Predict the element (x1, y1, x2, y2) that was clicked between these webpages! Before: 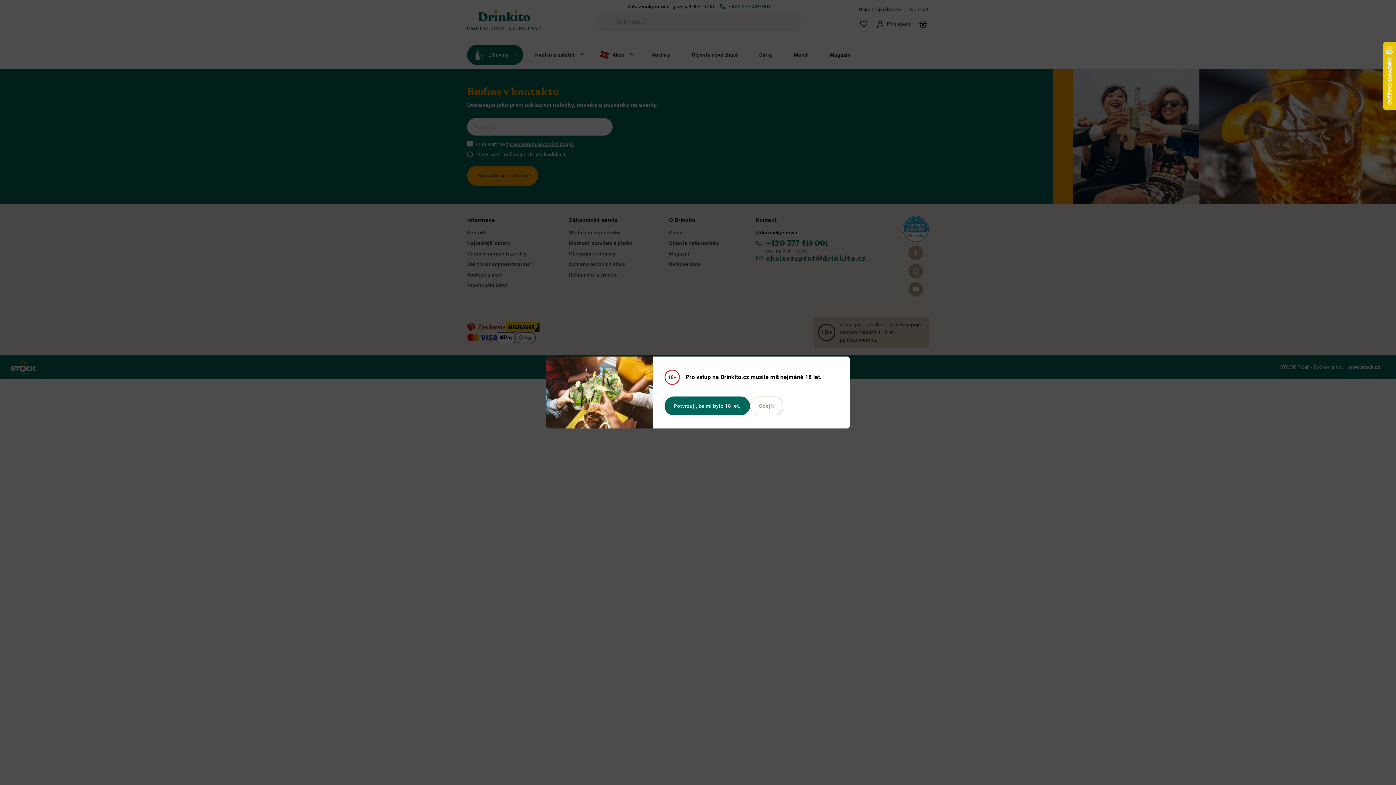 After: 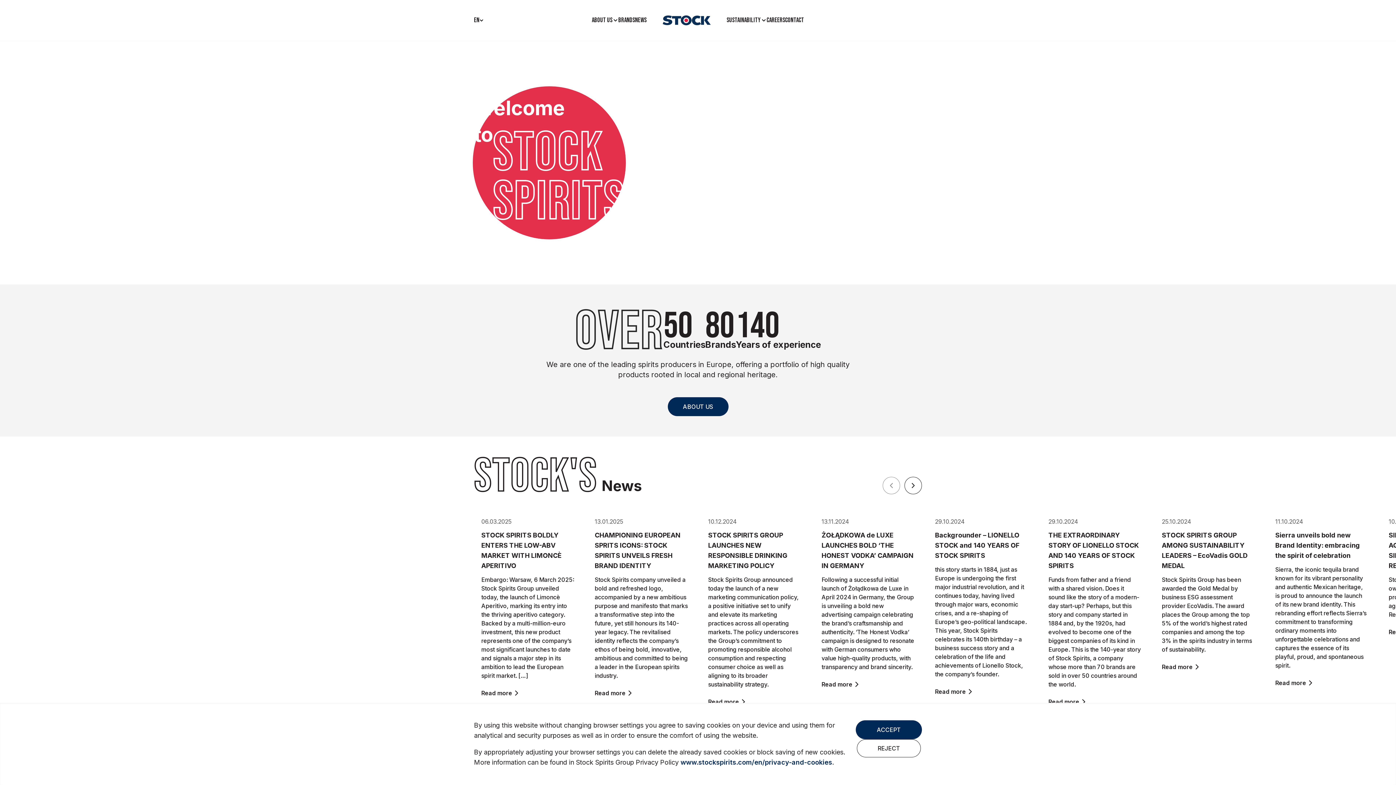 Action: label: Odejít bbox: (750, 396, 783, 415)